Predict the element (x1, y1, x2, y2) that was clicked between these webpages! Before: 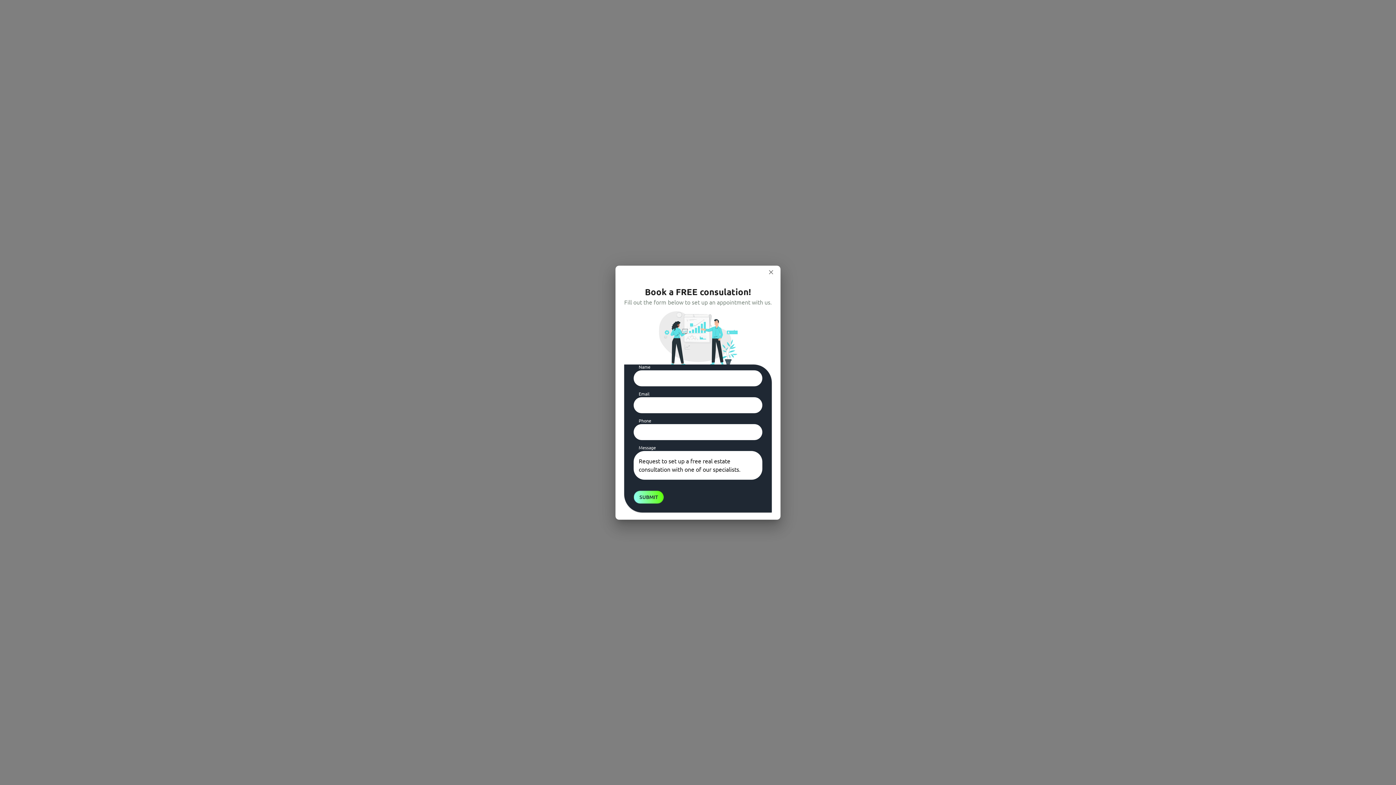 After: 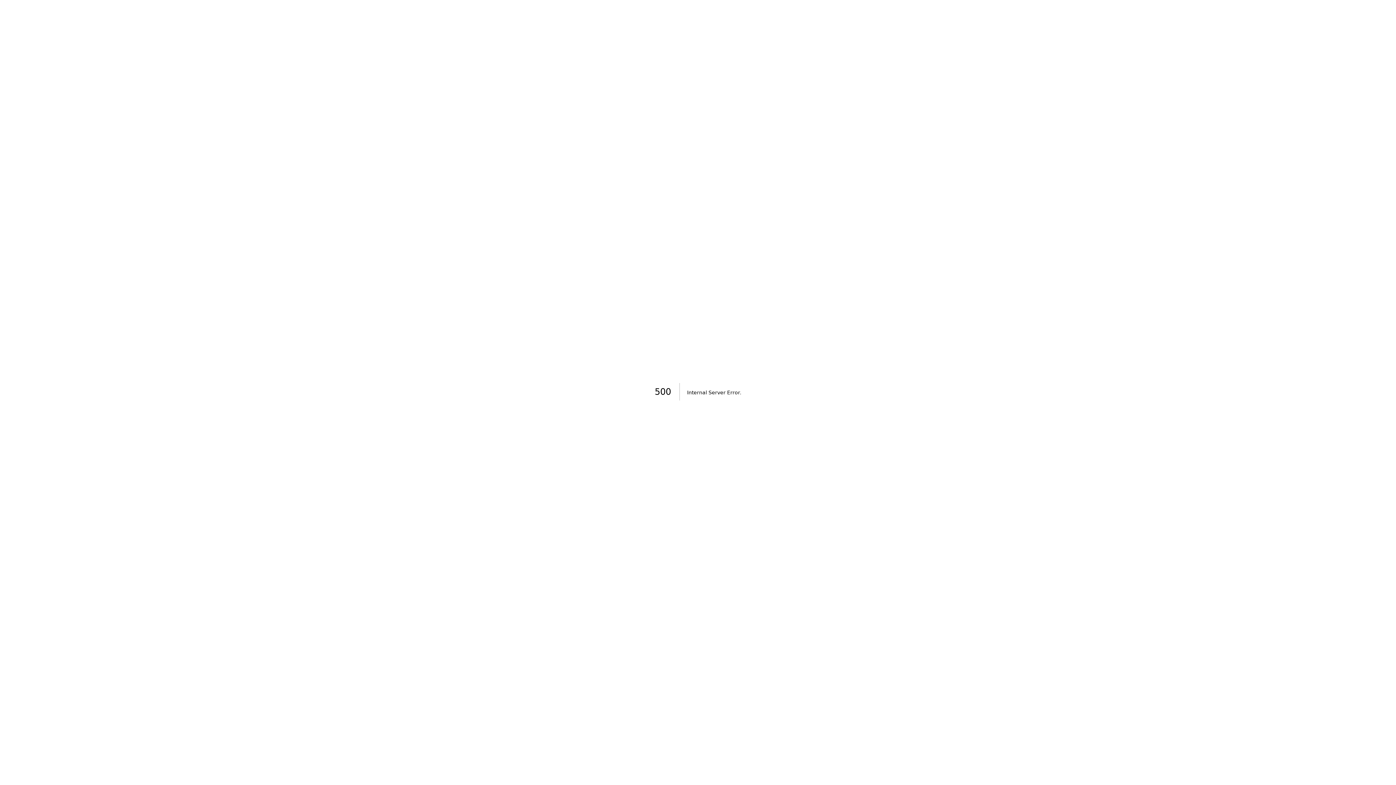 Action: bbox: (764, 265, 777, 278)